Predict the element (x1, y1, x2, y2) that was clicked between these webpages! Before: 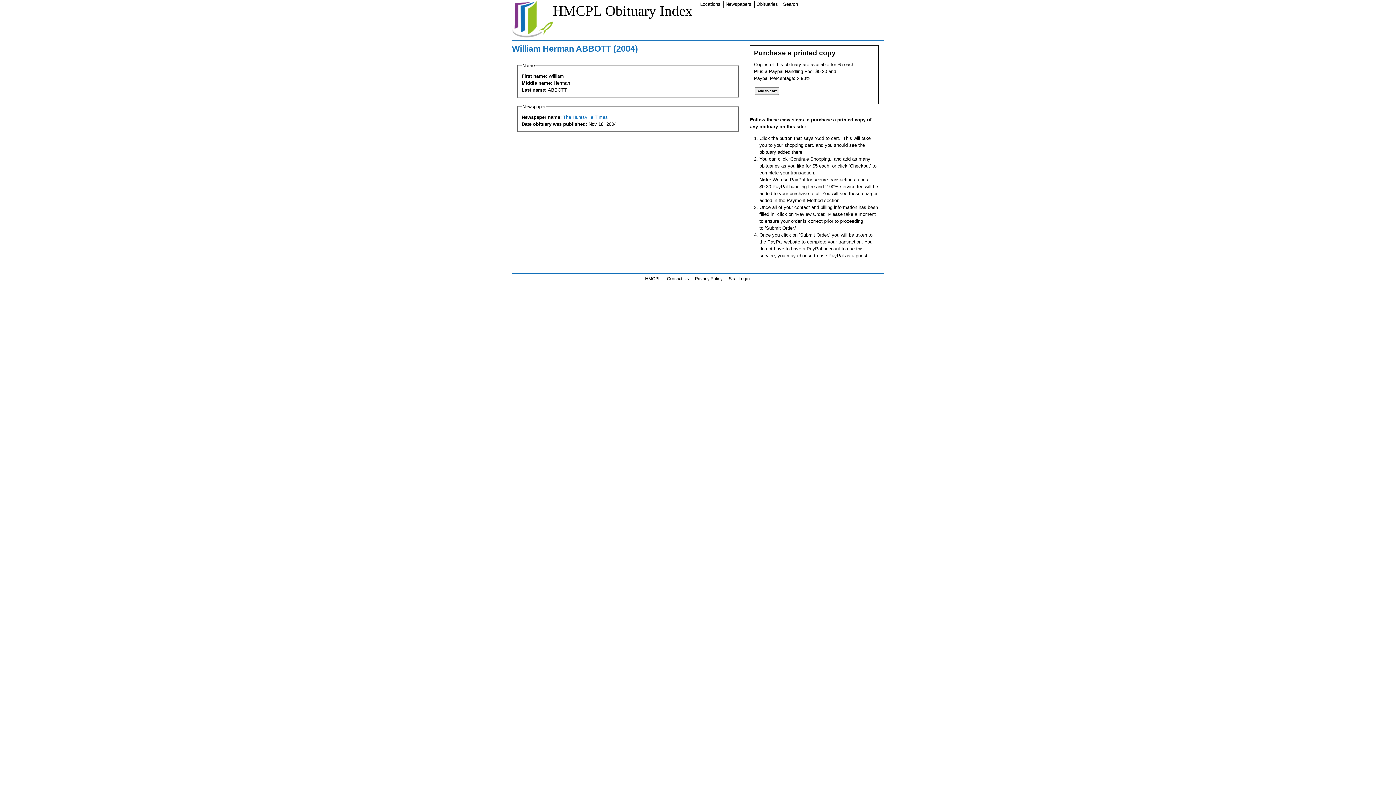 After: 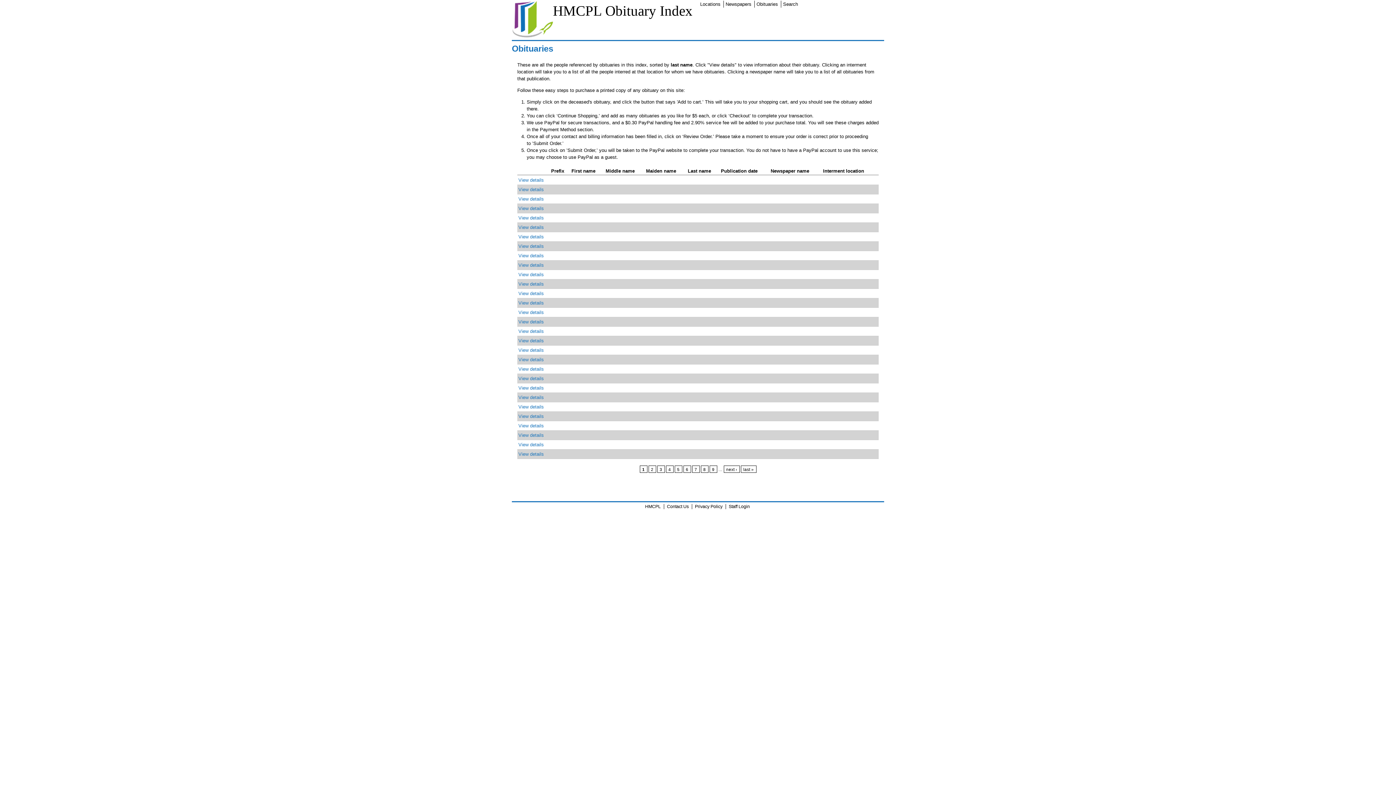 Action: label: Obituaries bbox: (754, 0, 781, 7)